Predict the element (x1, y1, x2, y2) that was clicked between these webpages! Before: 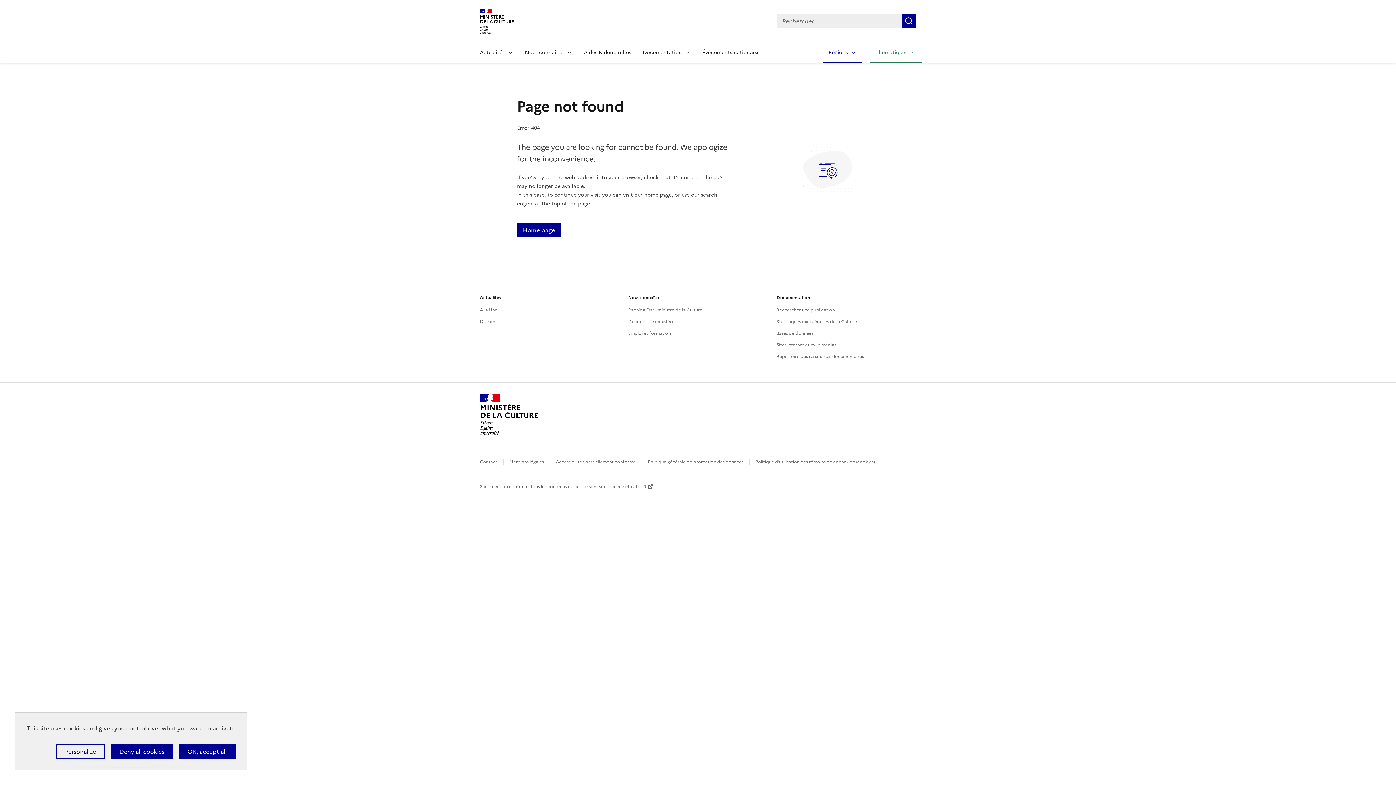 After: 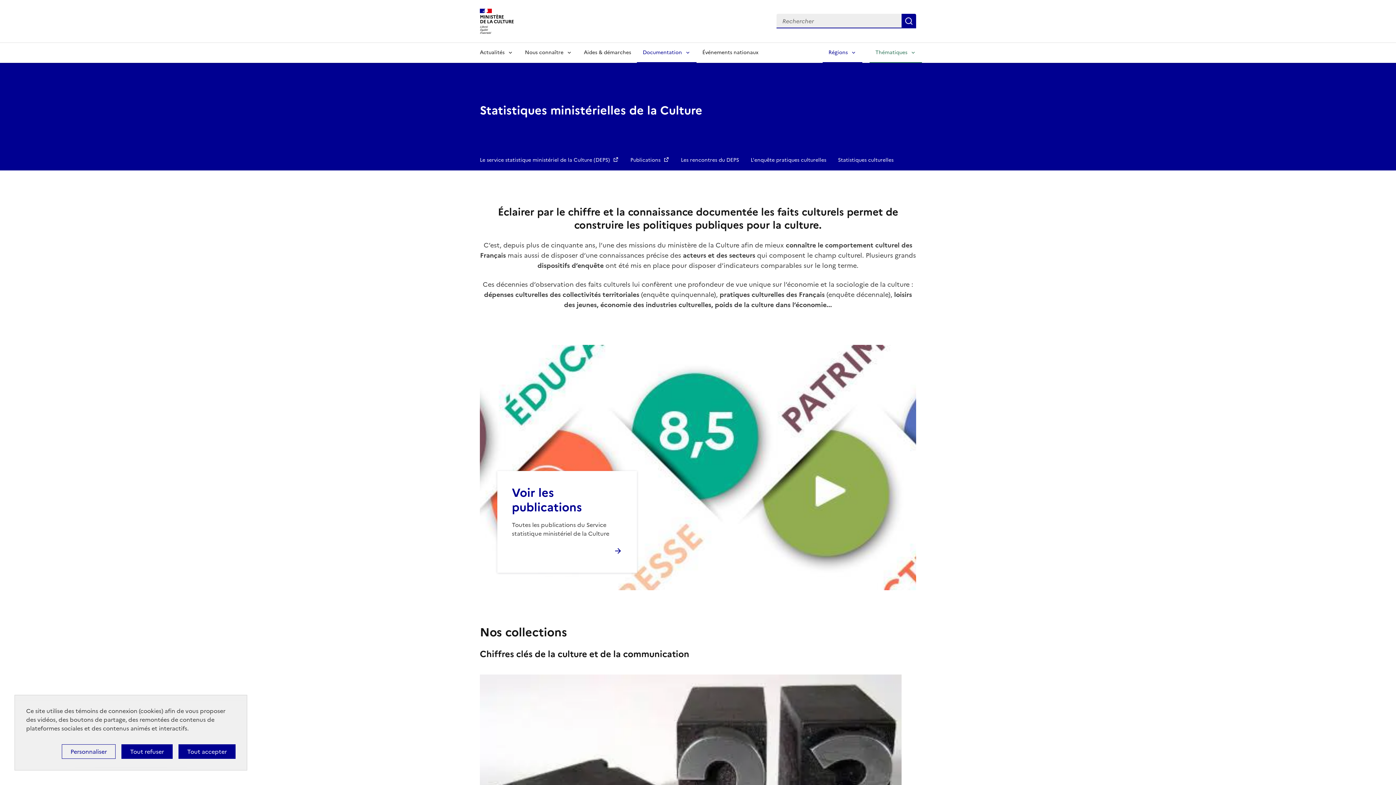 Action: label: Statistiques ministérielles de la Culture bbox: (776, 318, 857, 324)